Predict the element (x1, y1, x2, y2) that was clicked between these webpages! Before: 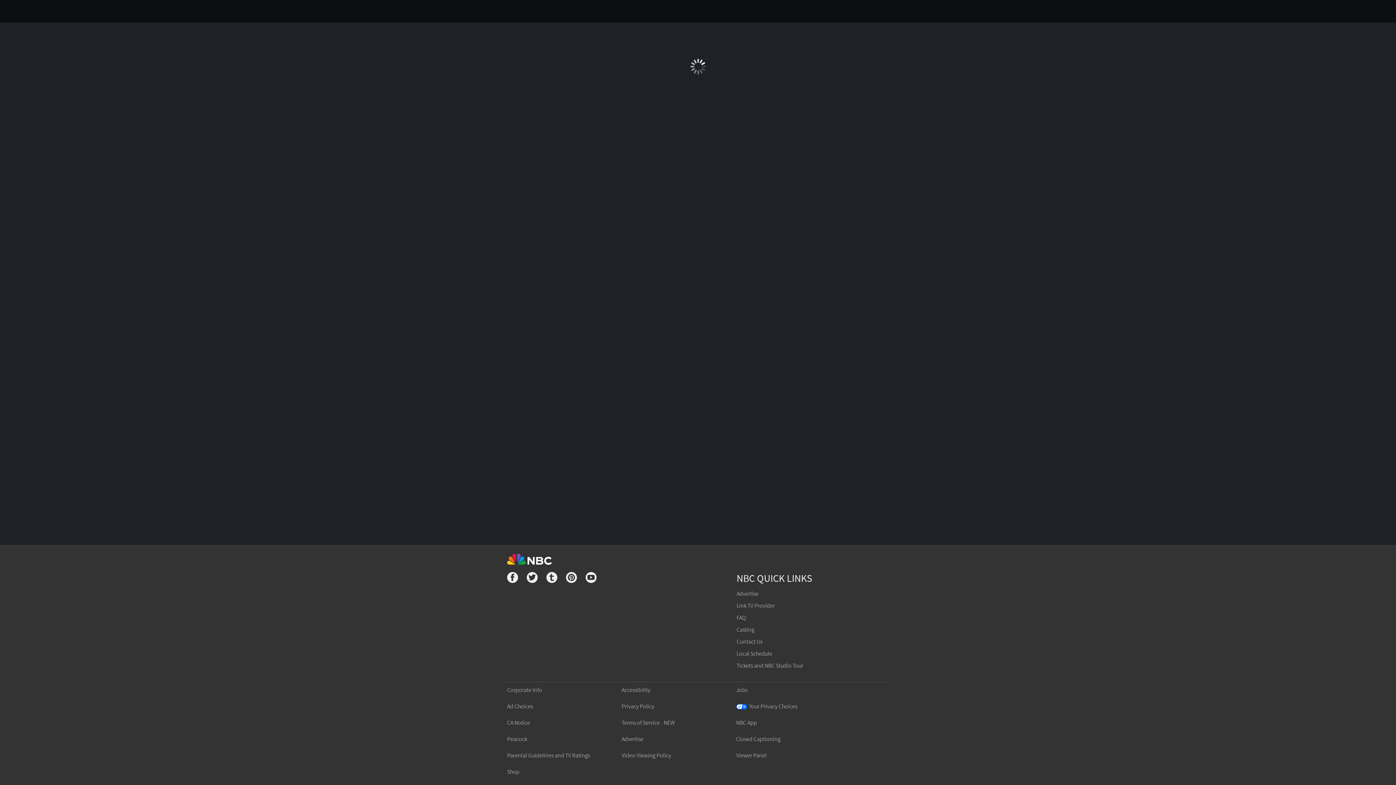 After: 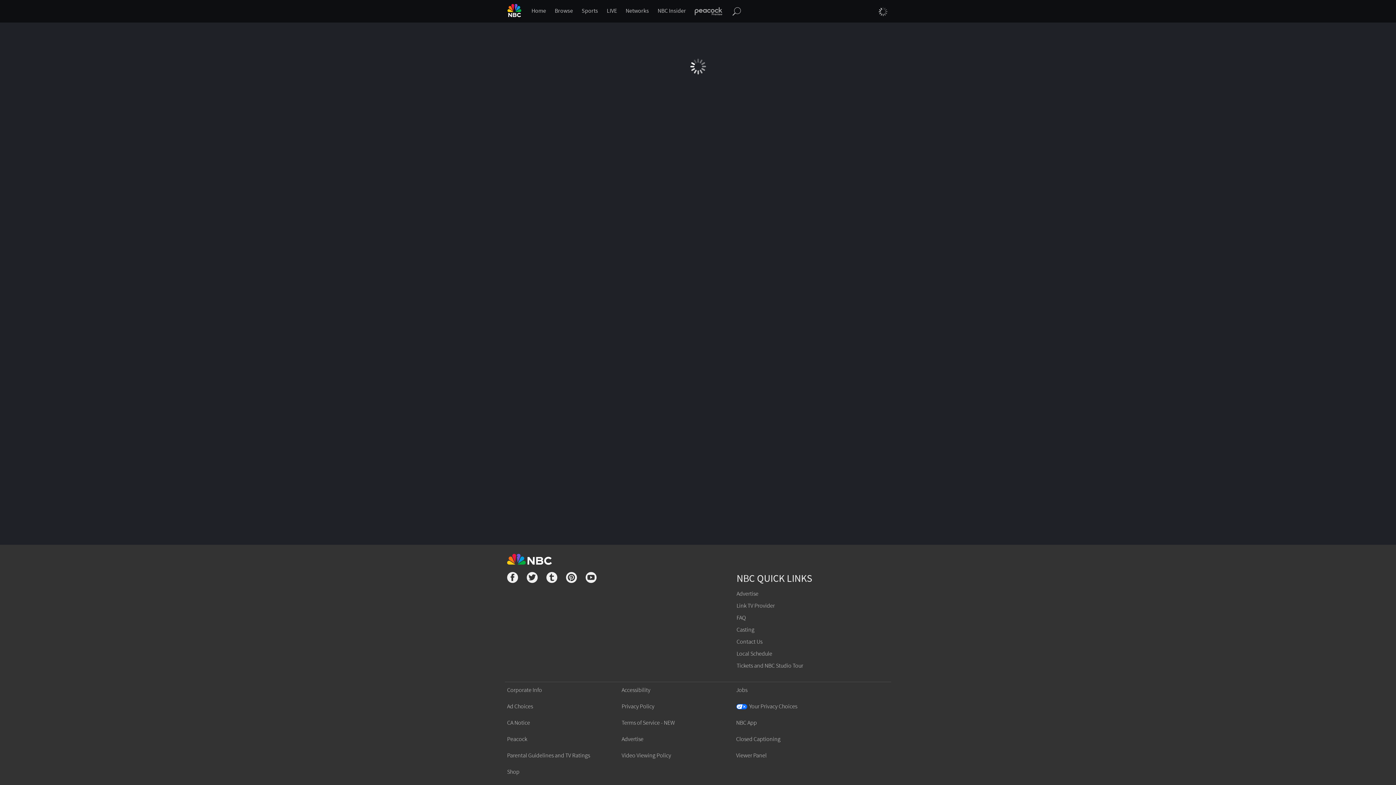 Action: label: NBC.com bbox: (507, 554, 889, 565)